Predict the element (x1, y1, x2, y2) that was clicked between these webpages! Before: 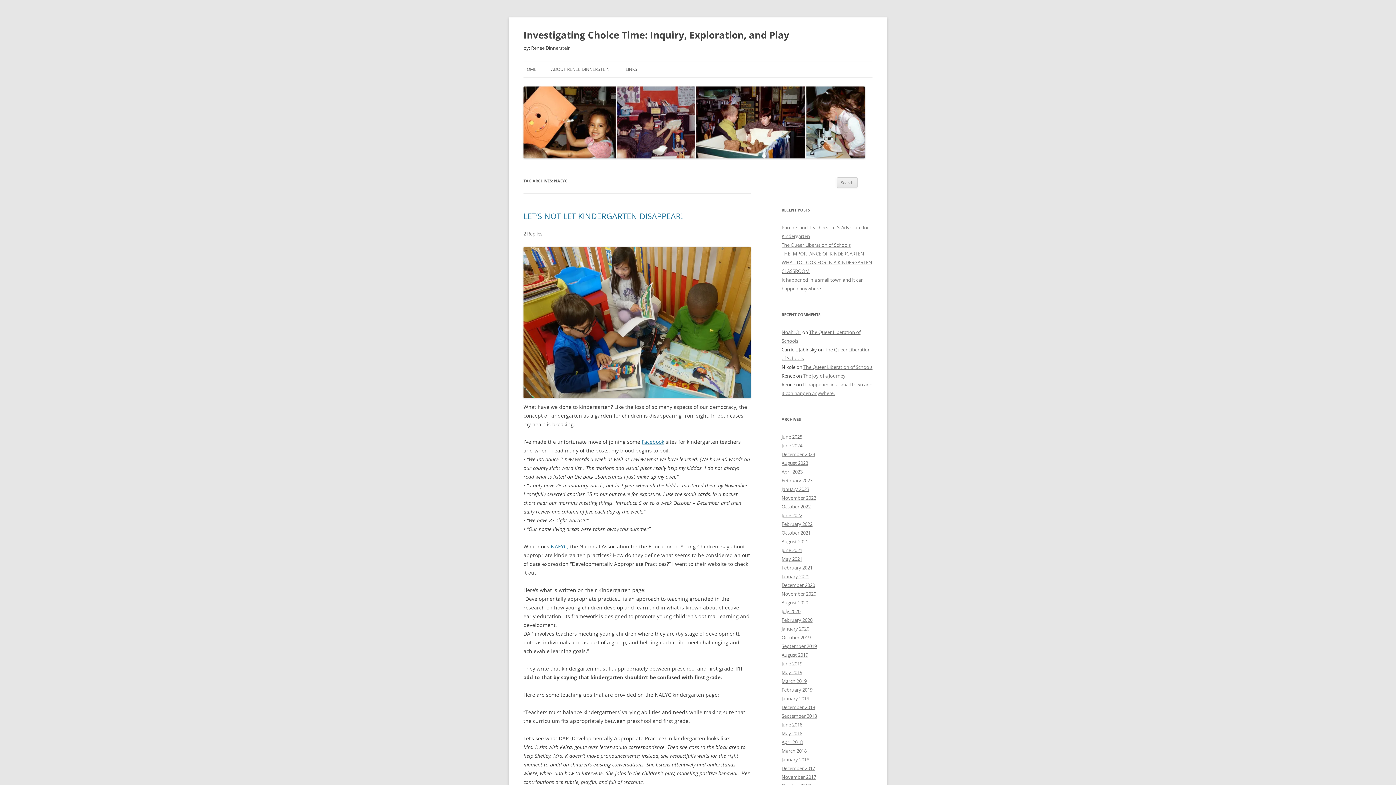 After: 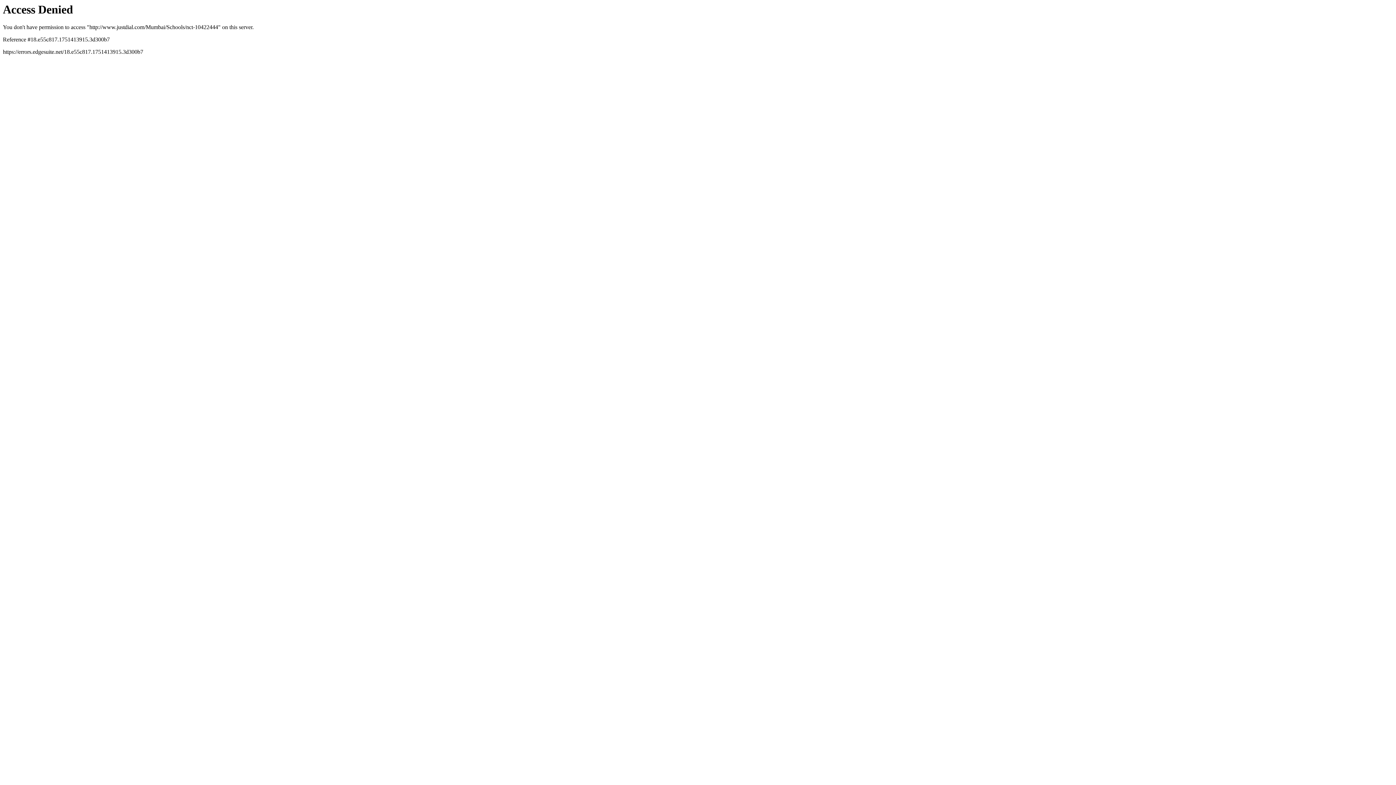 Action: label: Noah131 bbox: (781, 329, 801, 335)